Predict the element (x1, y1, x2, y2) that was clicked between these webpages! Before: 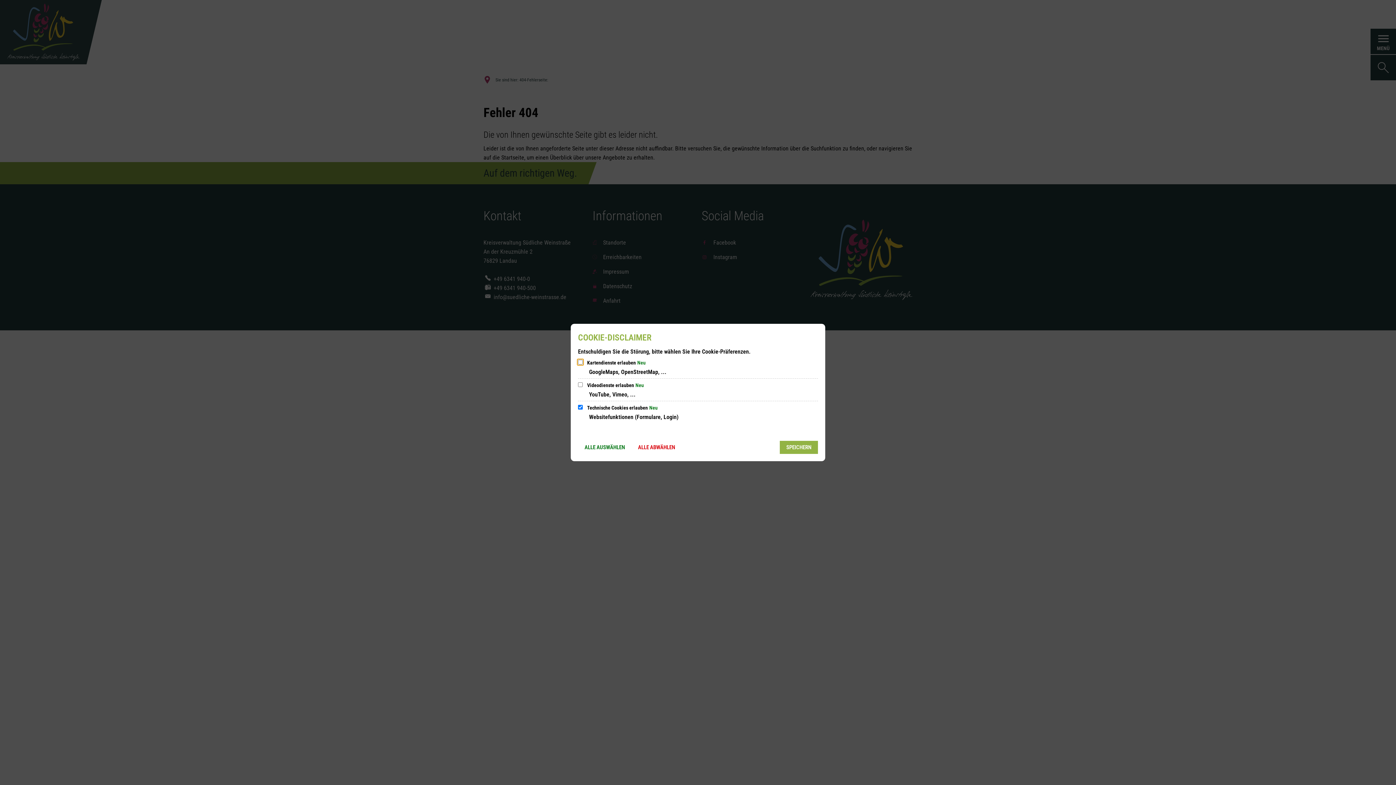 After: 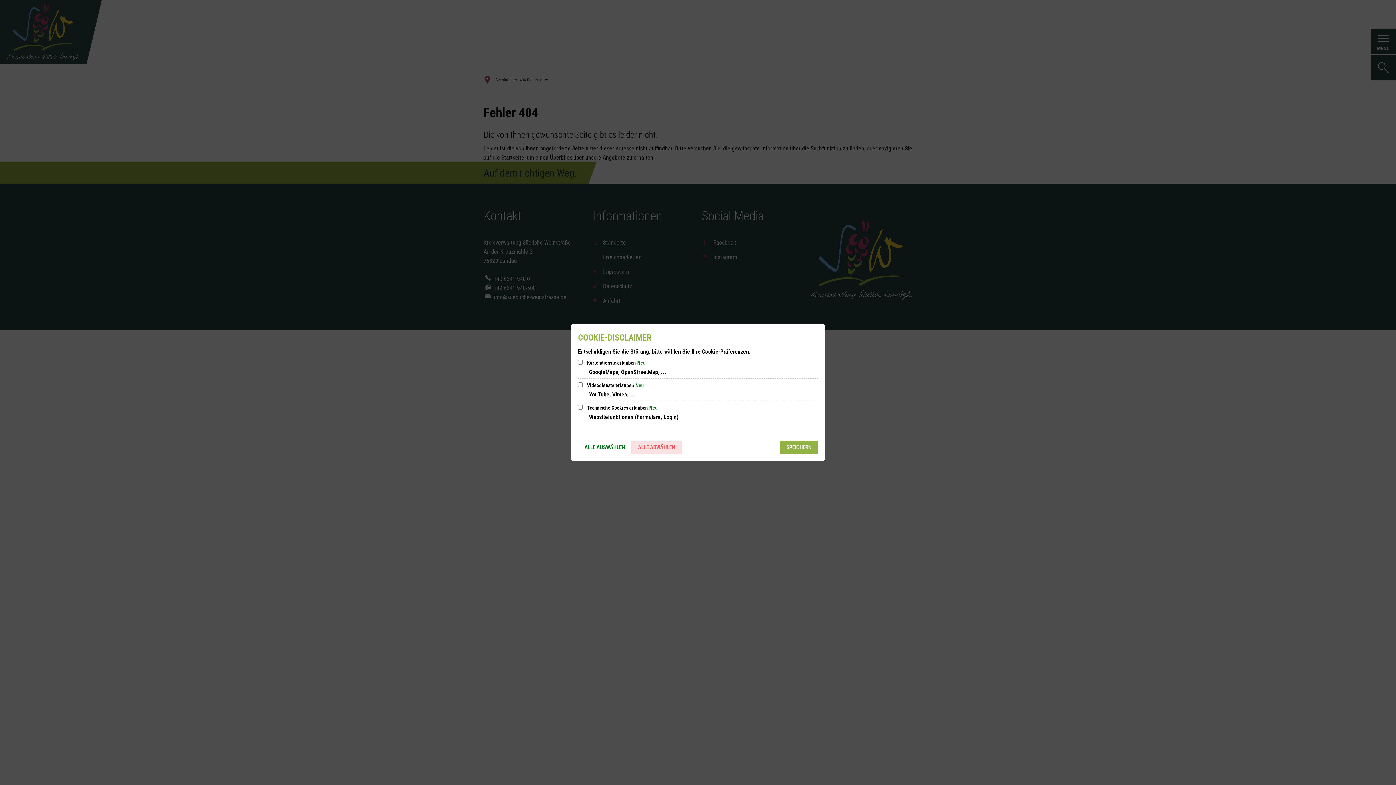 Action: label: ALLE ABWÄHLEN bbox: (631, 441, 681, 454)